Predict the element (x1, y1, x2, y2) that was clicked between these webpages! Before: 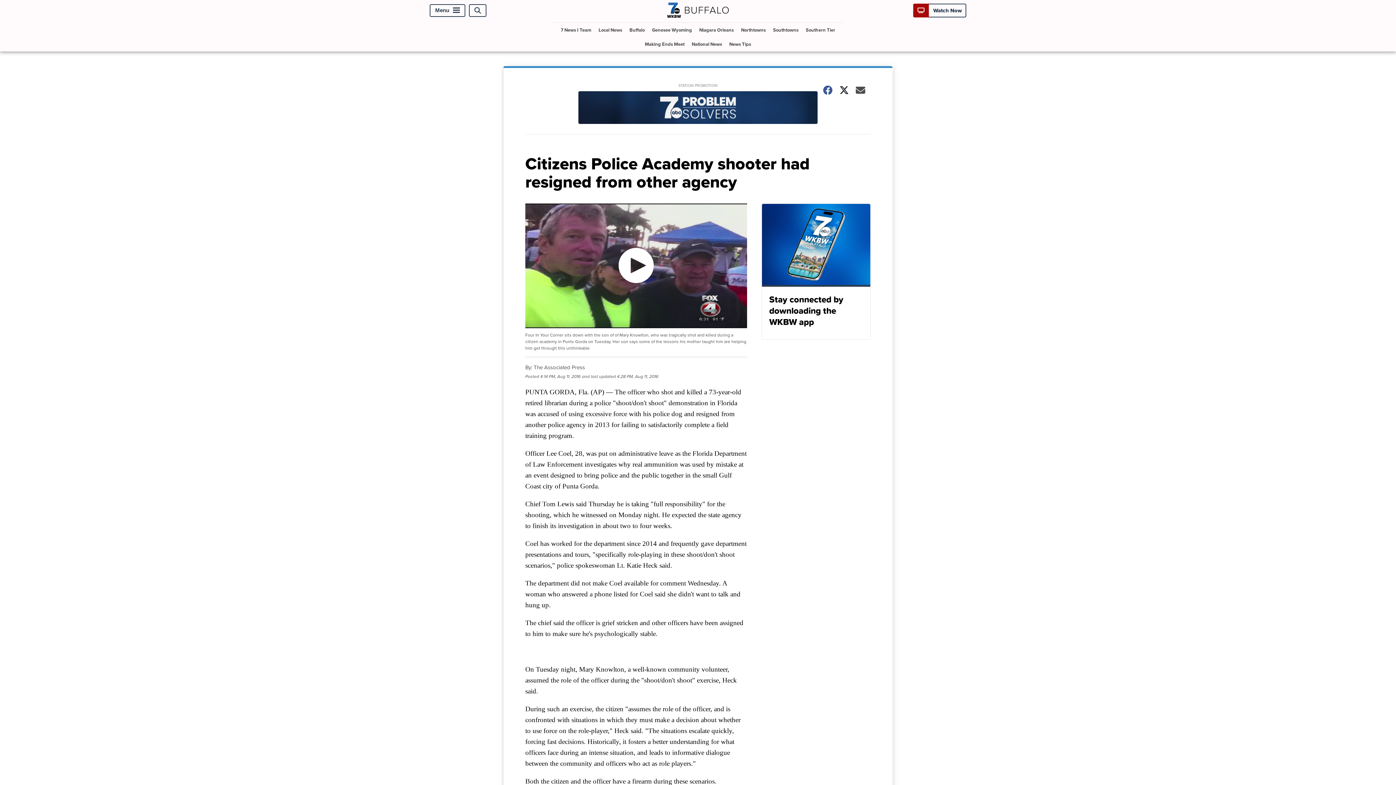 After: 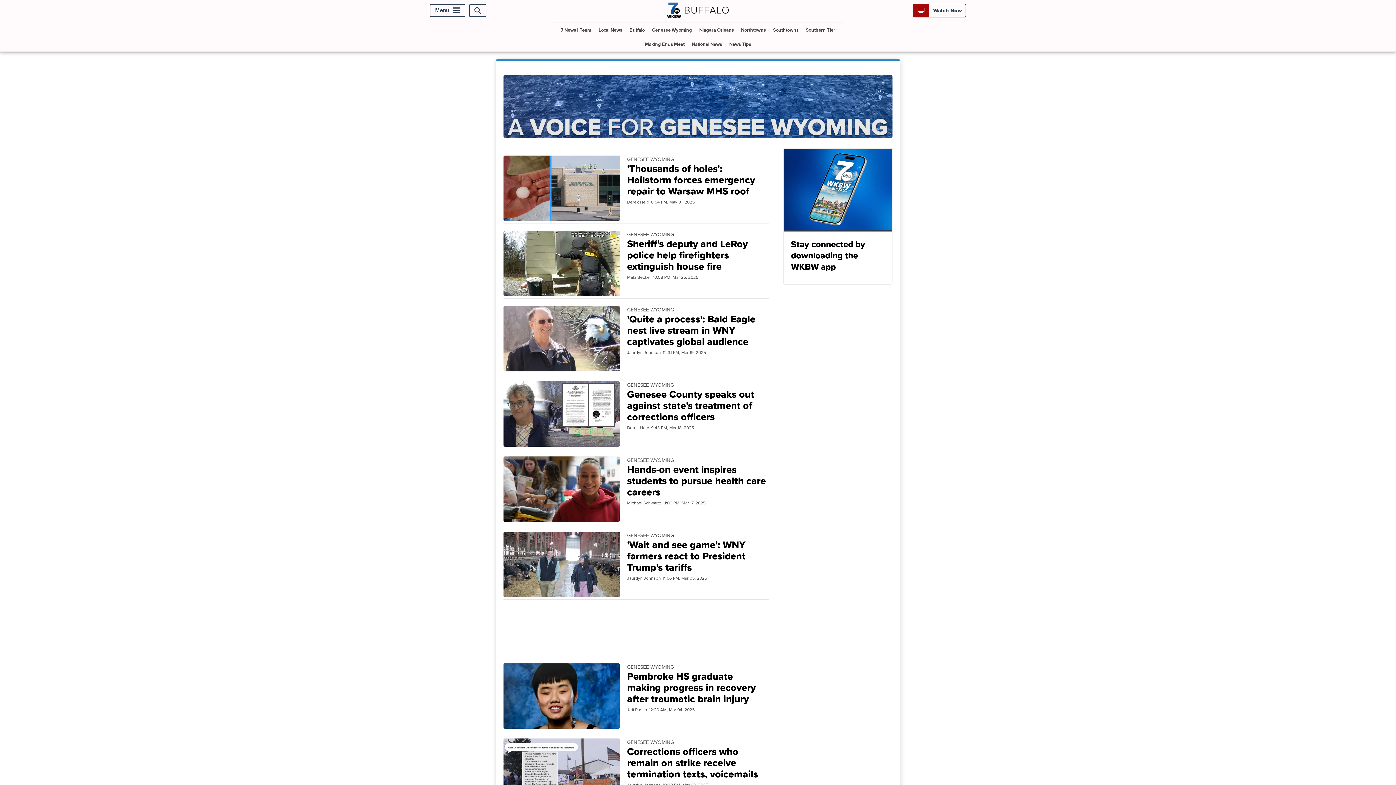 Action: bbox: (649, 23, 695, 37) label: Genesee Wyoming